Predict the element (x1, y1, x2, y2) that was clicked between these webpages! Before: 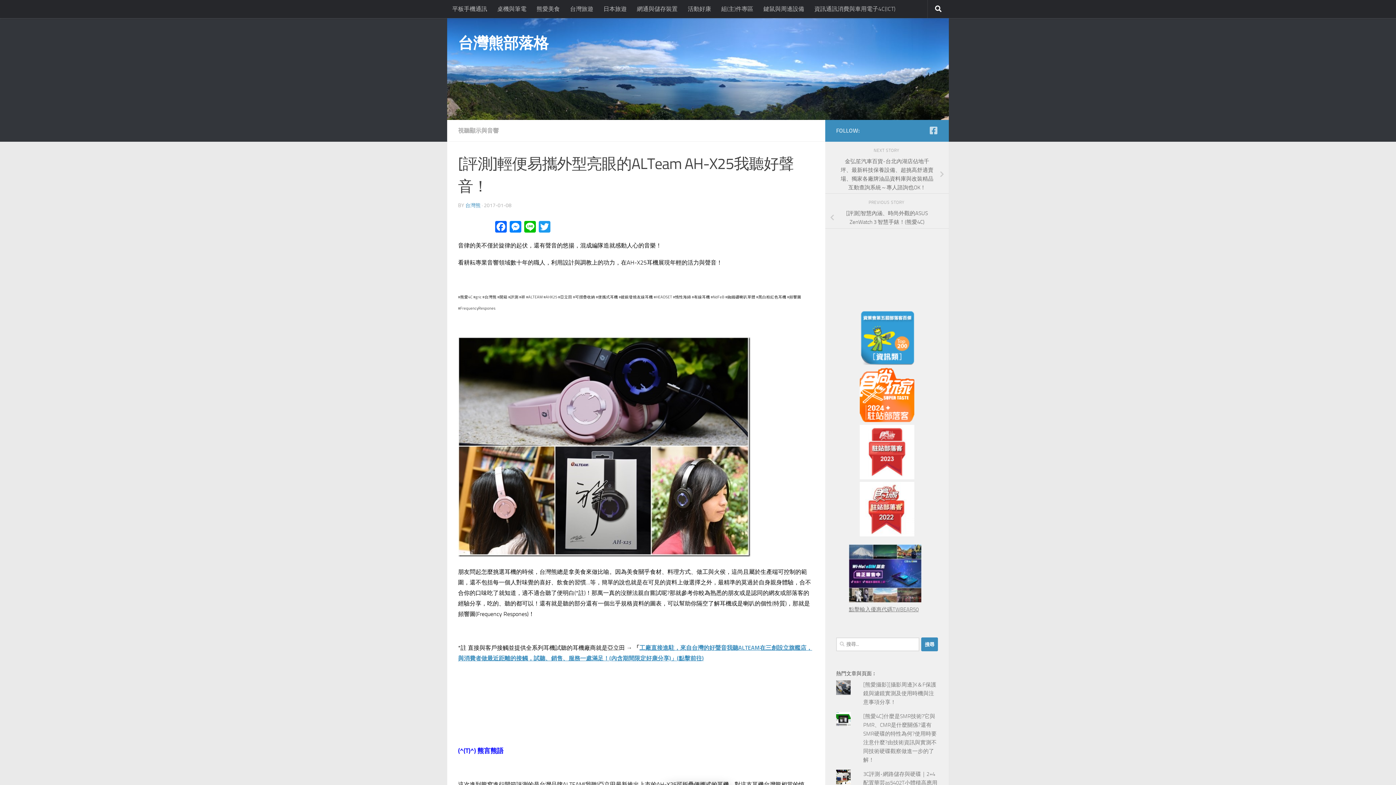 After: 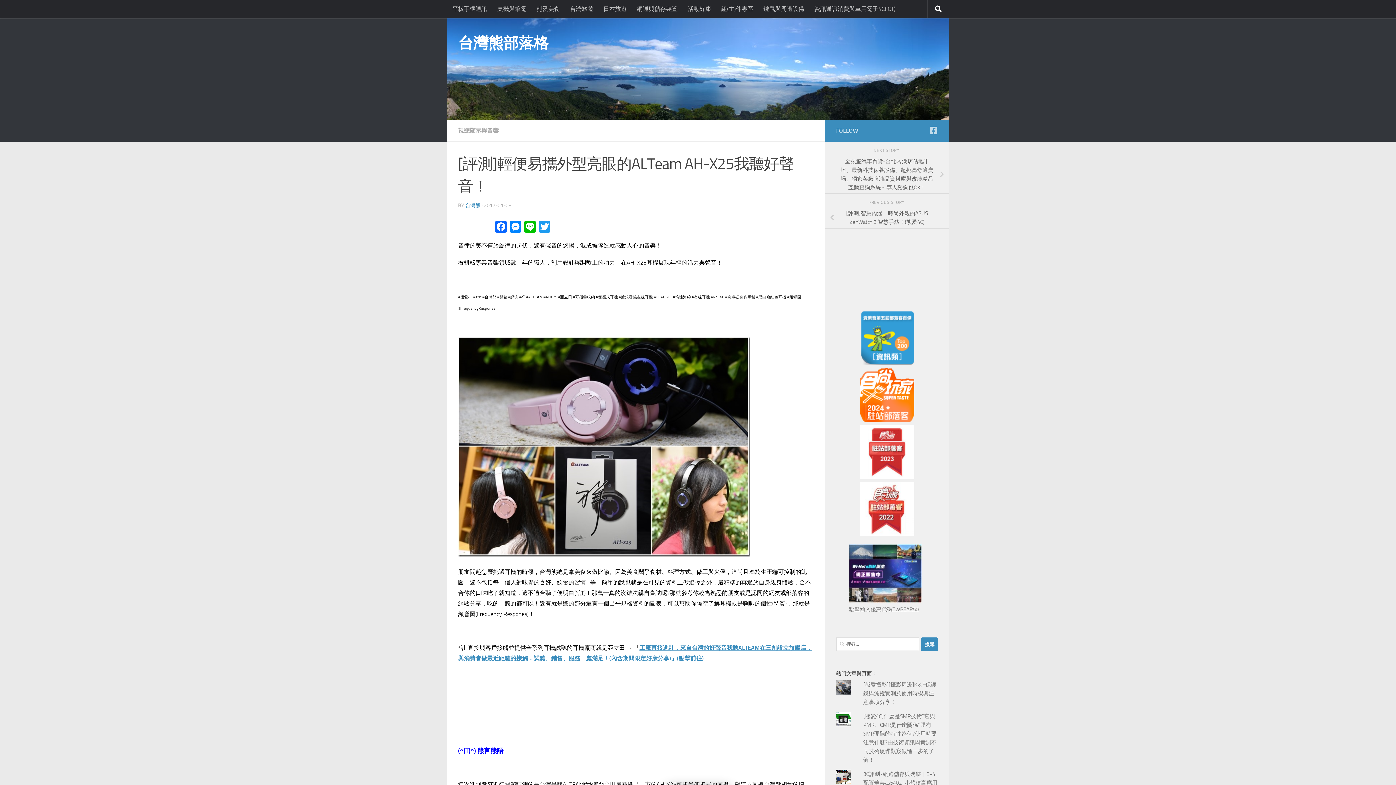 Action: bbox: (458, 221, 493, 233)